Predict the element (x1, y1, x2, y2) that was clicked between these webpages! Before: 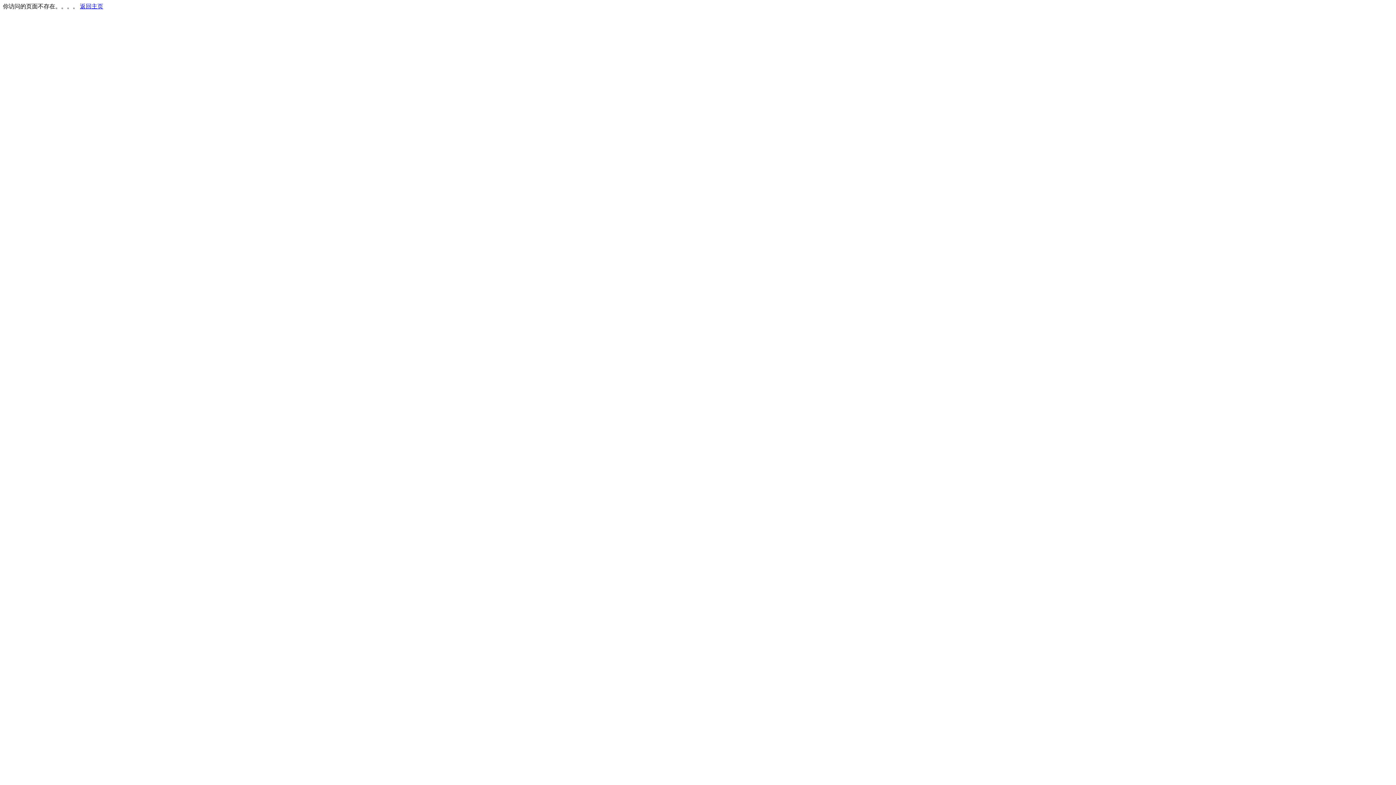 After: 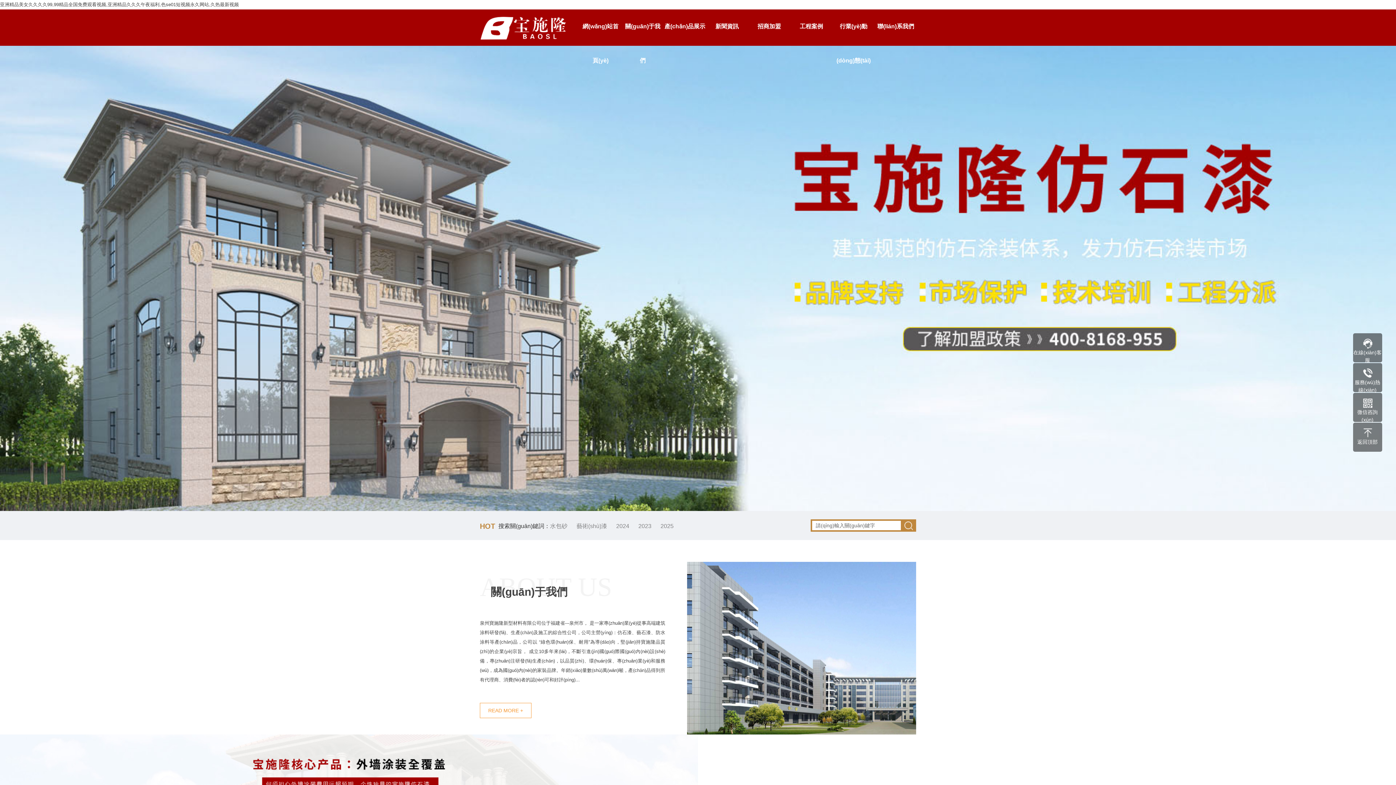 Action: label: 返回主页 bbox: (80, 3, 103, 9)